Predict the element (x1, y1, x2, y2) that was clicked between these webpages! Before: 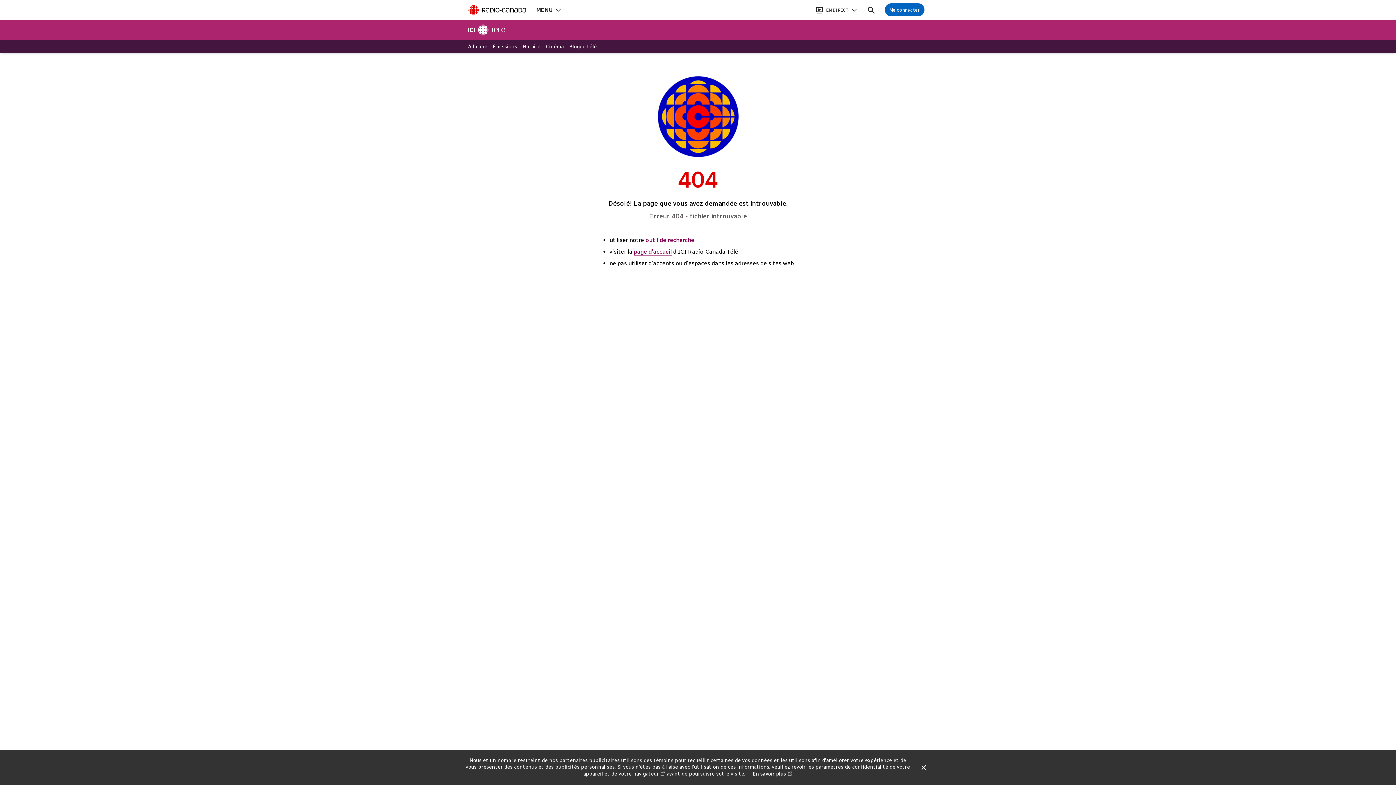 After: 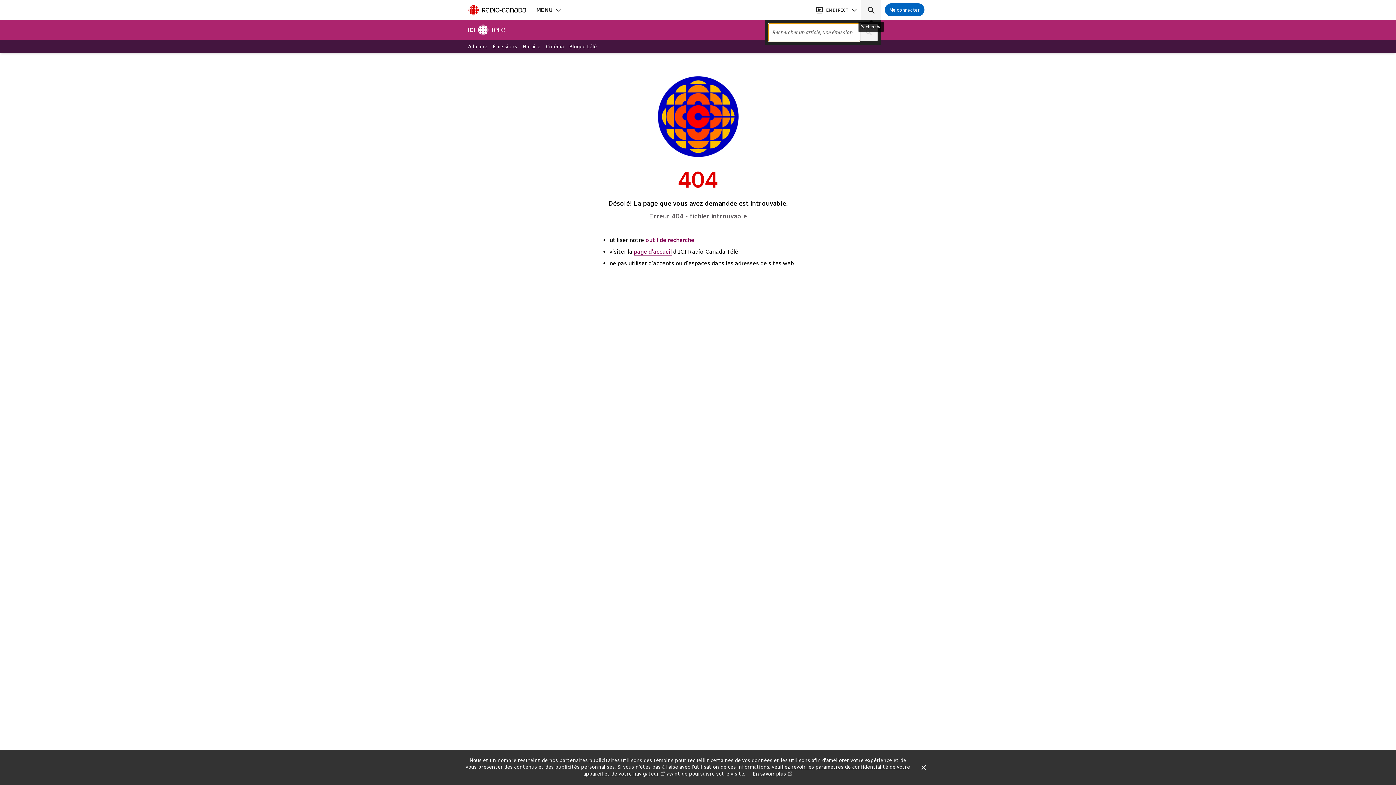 Action: bbox: (861, 0, 881, 20) label: Faire une recherche